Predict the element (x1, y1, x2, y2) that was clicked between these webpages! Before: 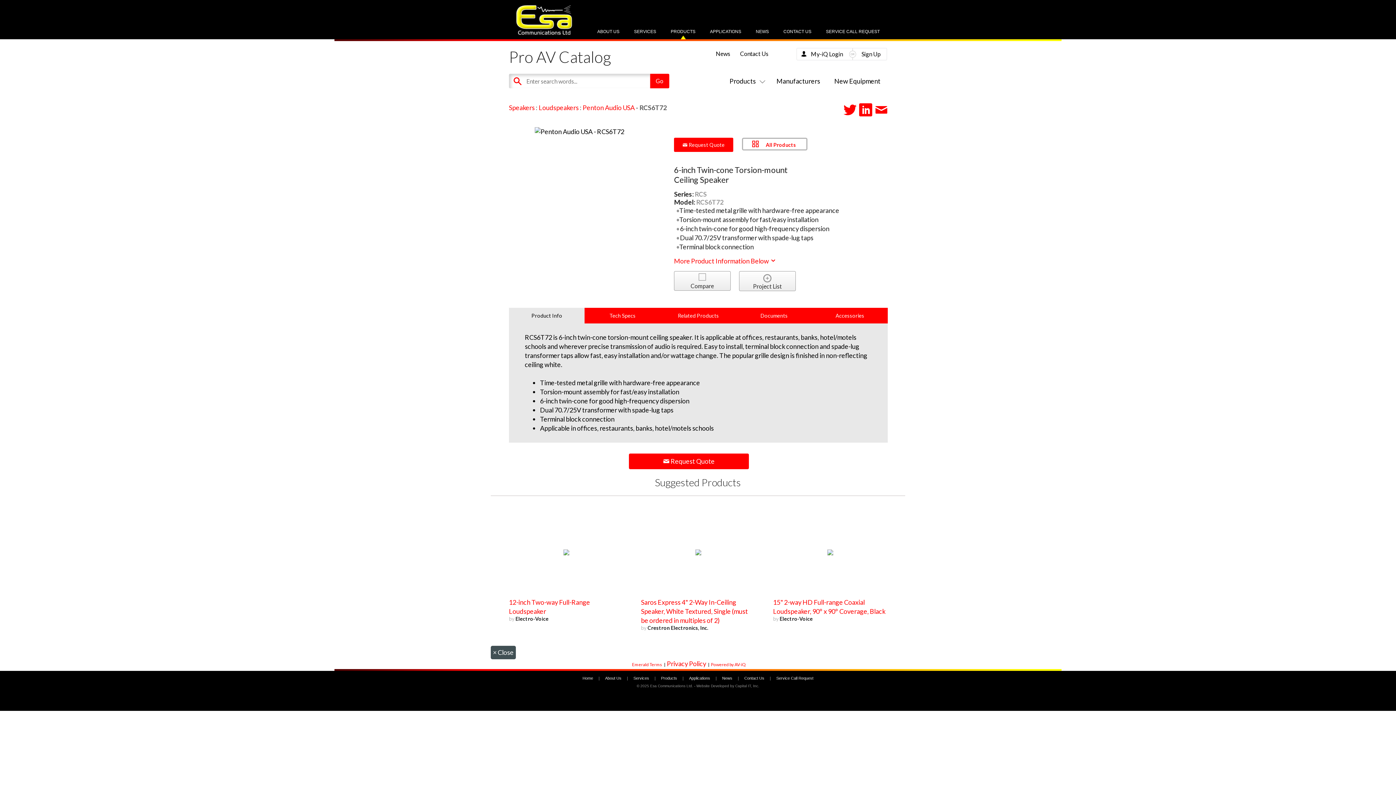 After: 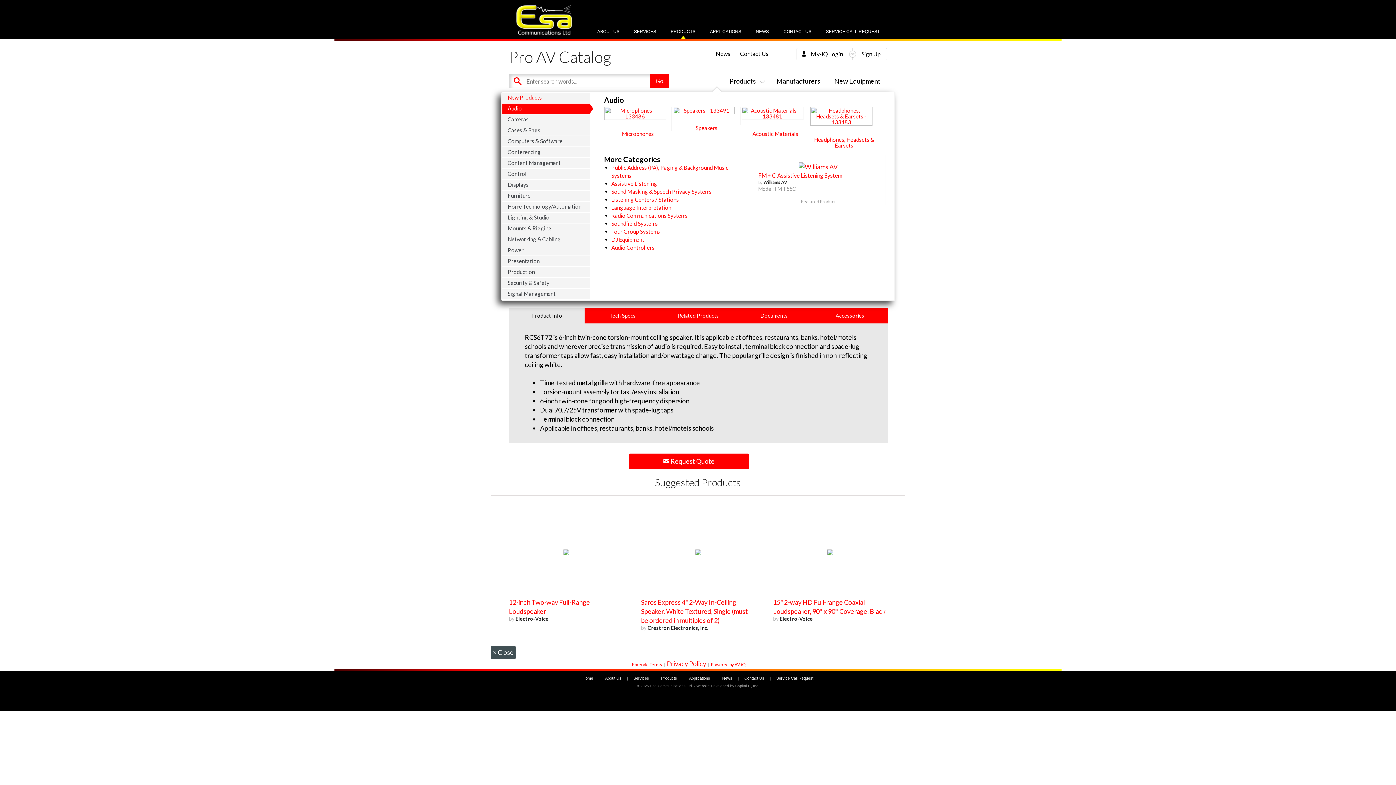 Action: bbox: (729, 77, 762, 85) label: Products